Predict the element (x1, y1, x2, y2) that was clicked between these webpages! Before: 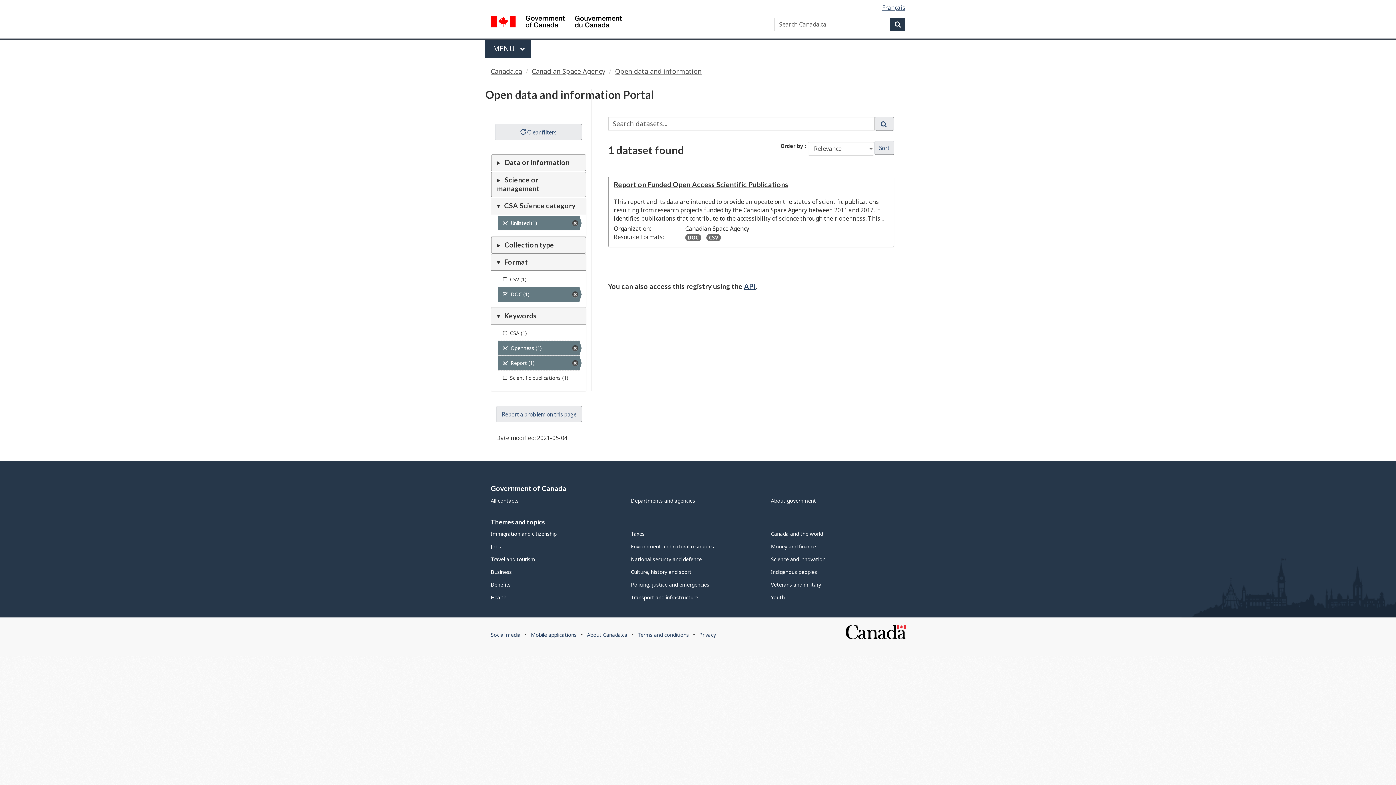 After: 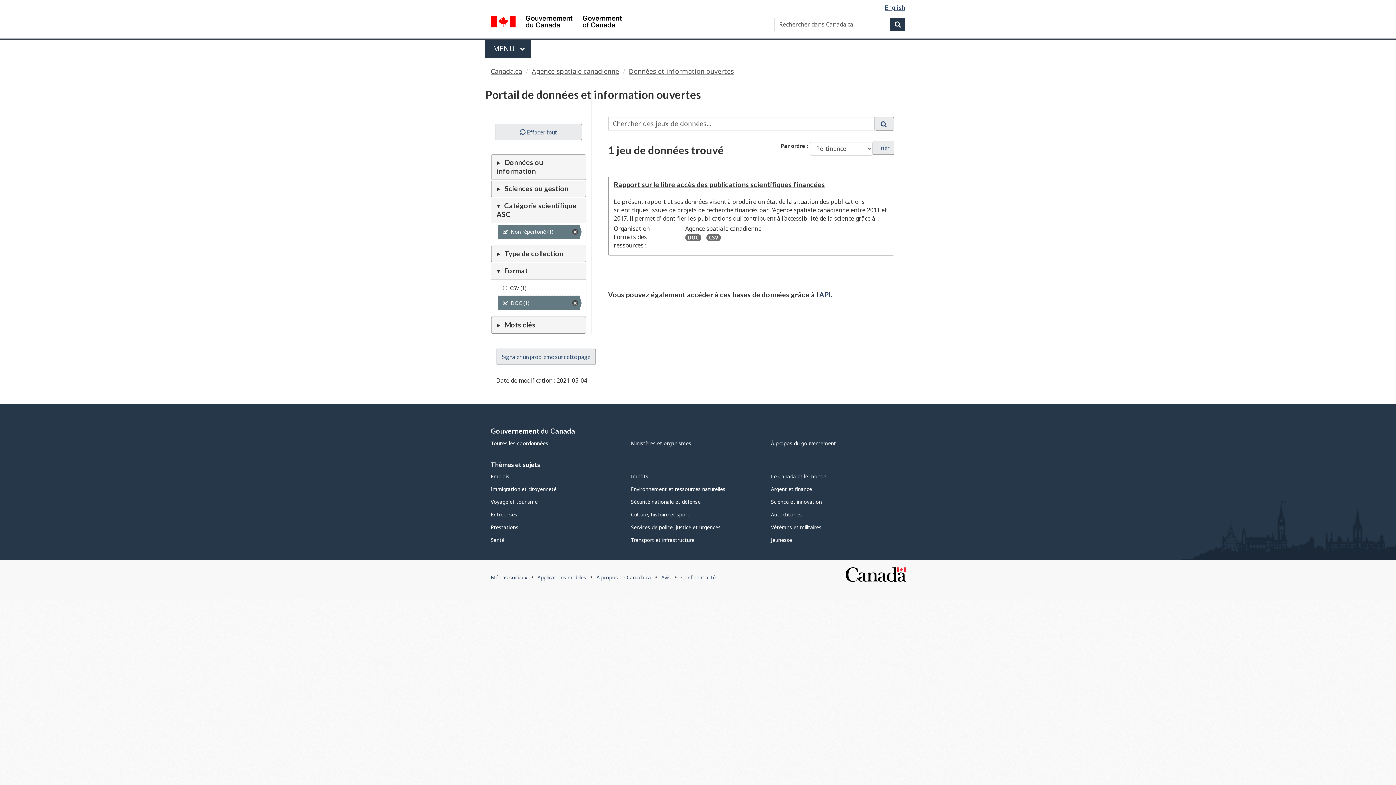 Action: bbox: (882, 3, 905, 11) label: Français